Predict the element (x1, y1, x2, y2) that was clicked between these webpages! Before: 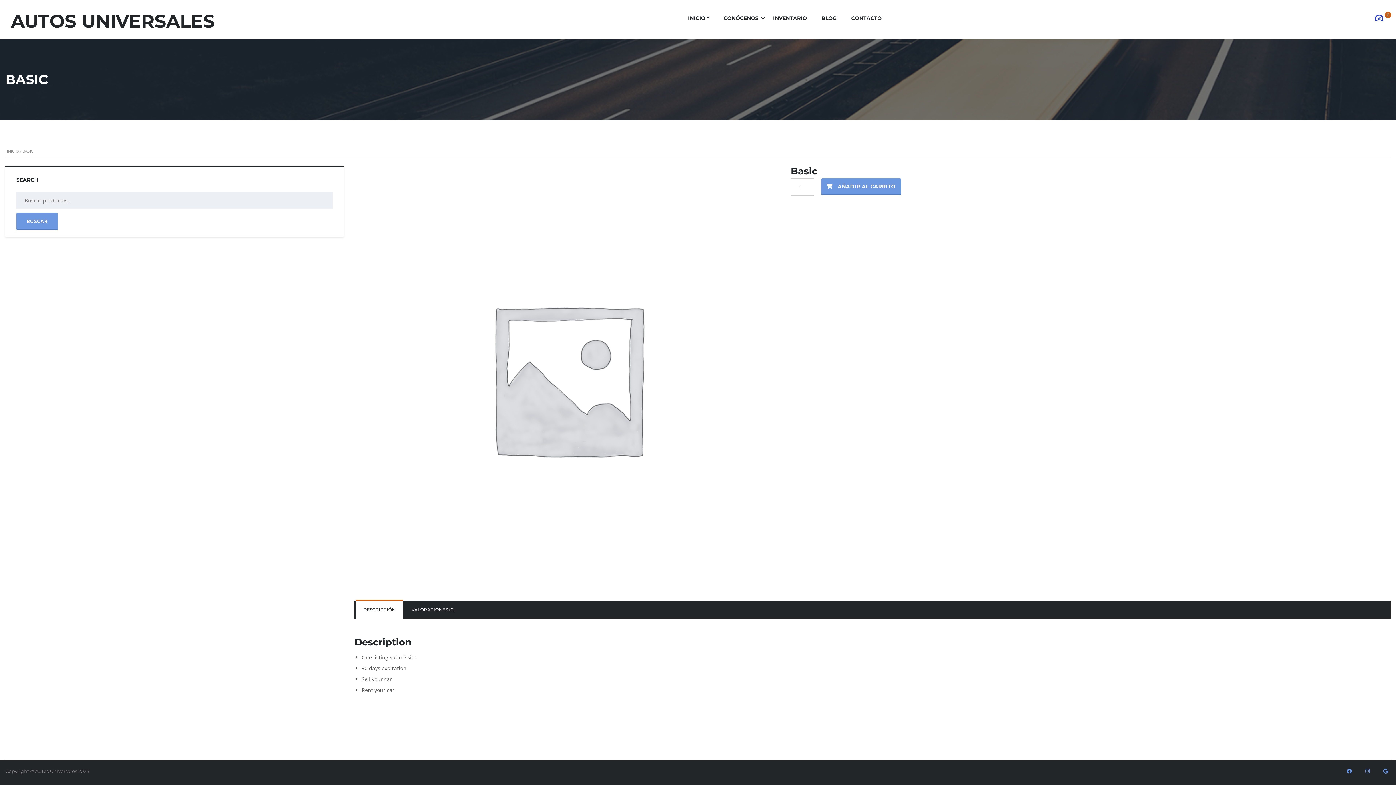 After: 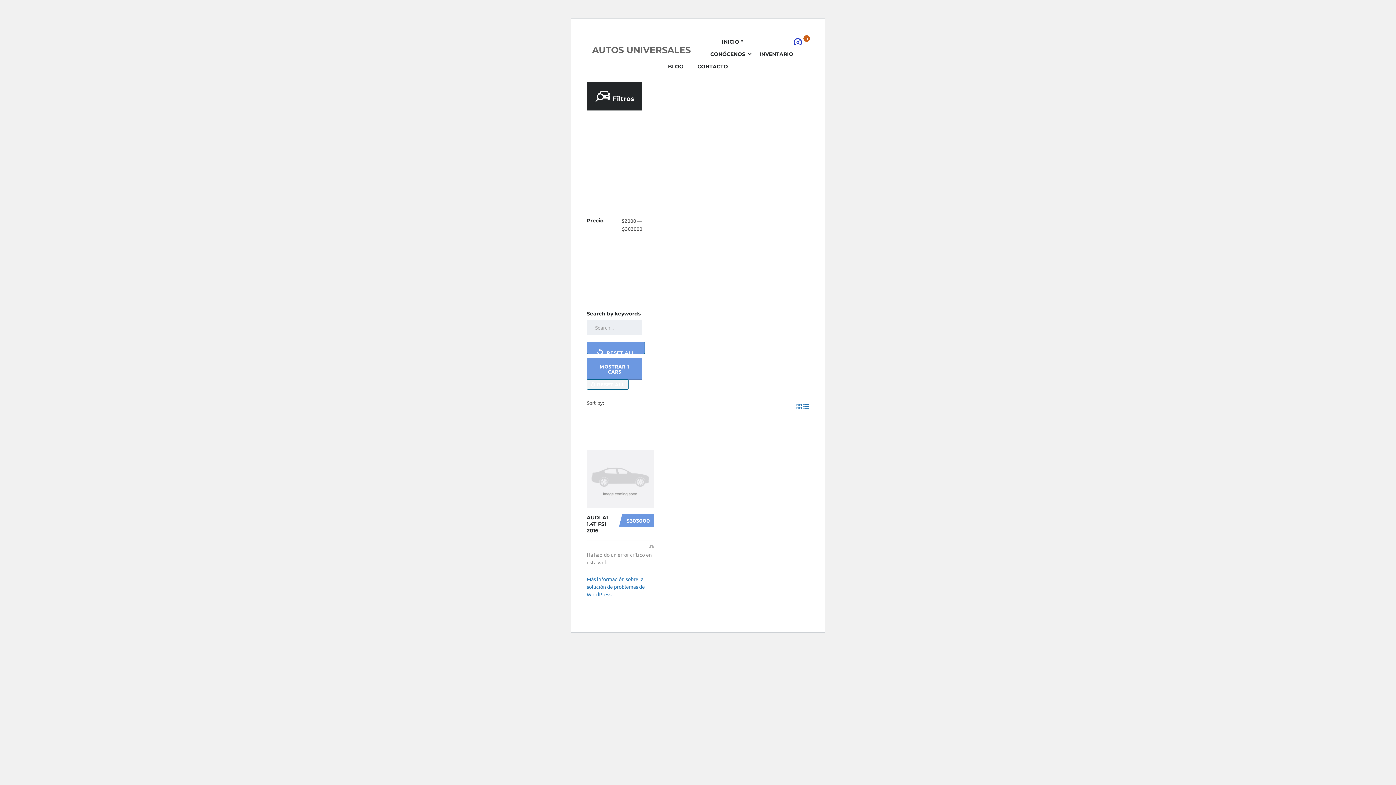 Action: label: INVENTARIO bbox: (773, 14, 807, 26)